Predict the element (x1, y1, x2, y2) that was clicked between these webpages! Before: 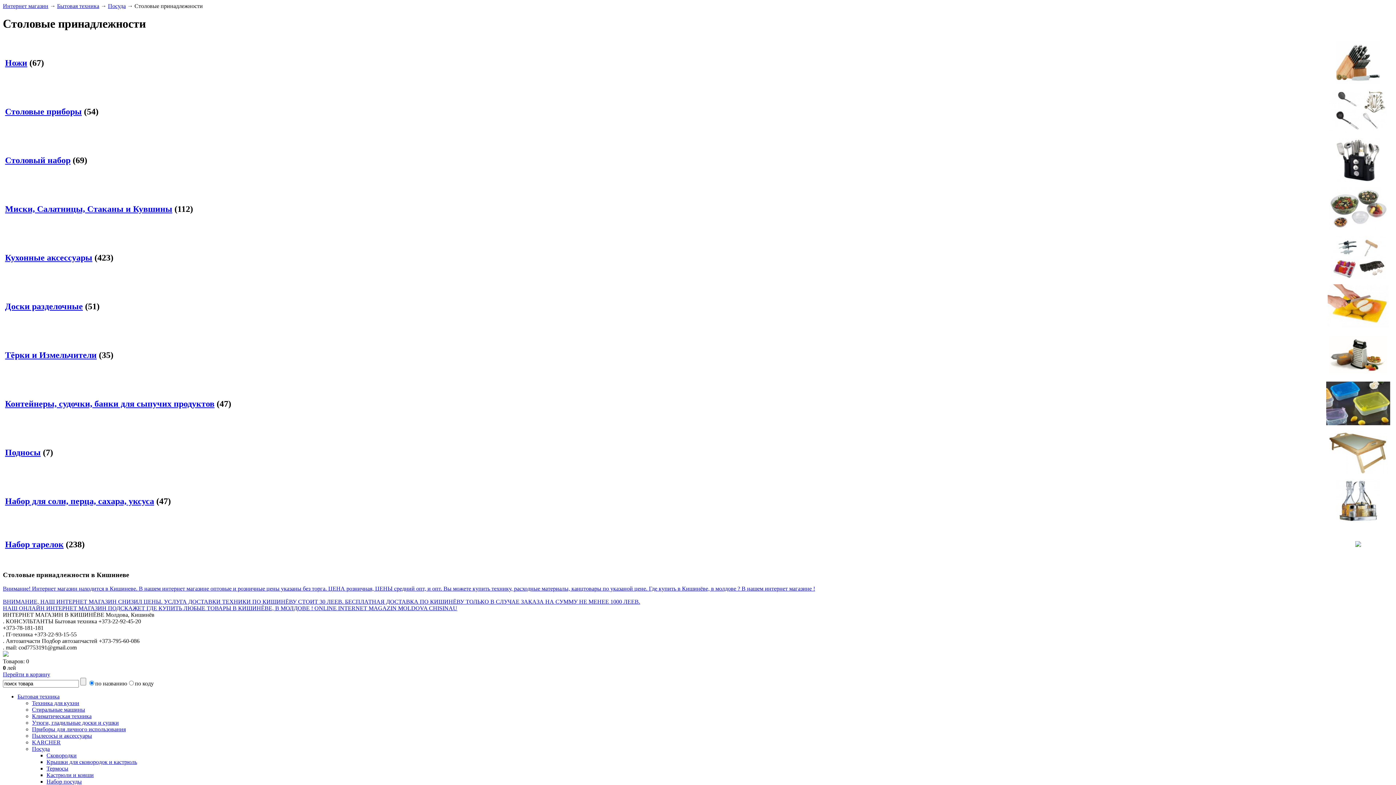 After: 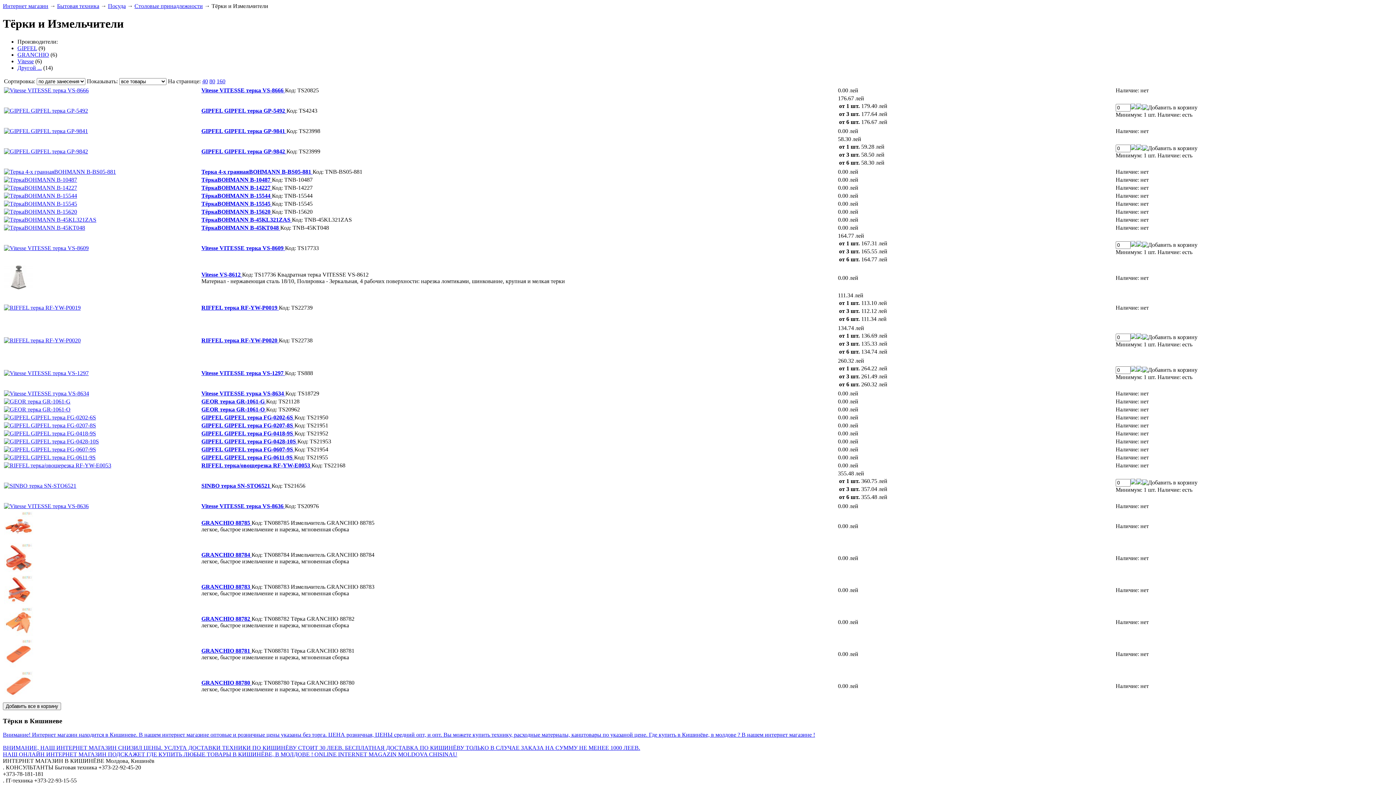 Action: label: Тёрки и Измельчители bbox: (5, 350, 96, 359)